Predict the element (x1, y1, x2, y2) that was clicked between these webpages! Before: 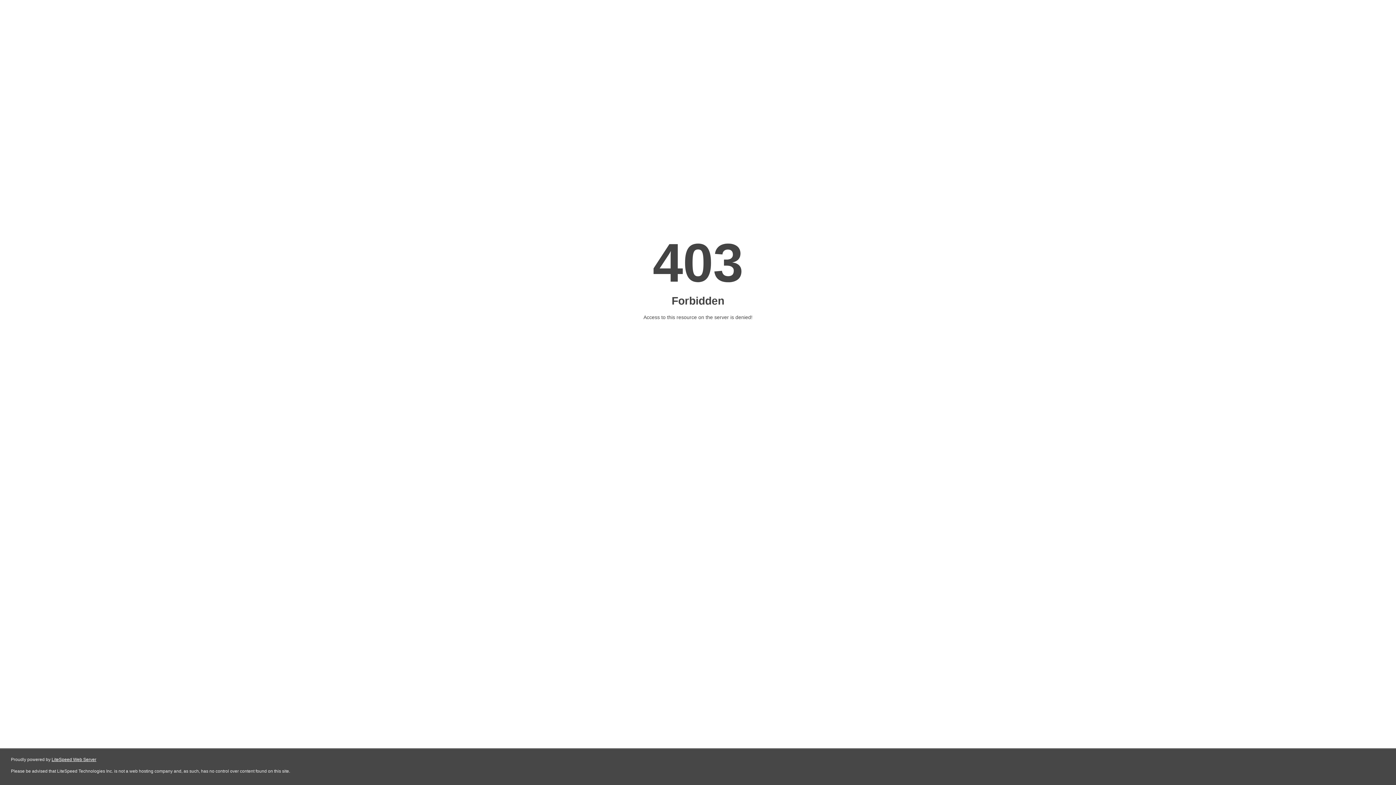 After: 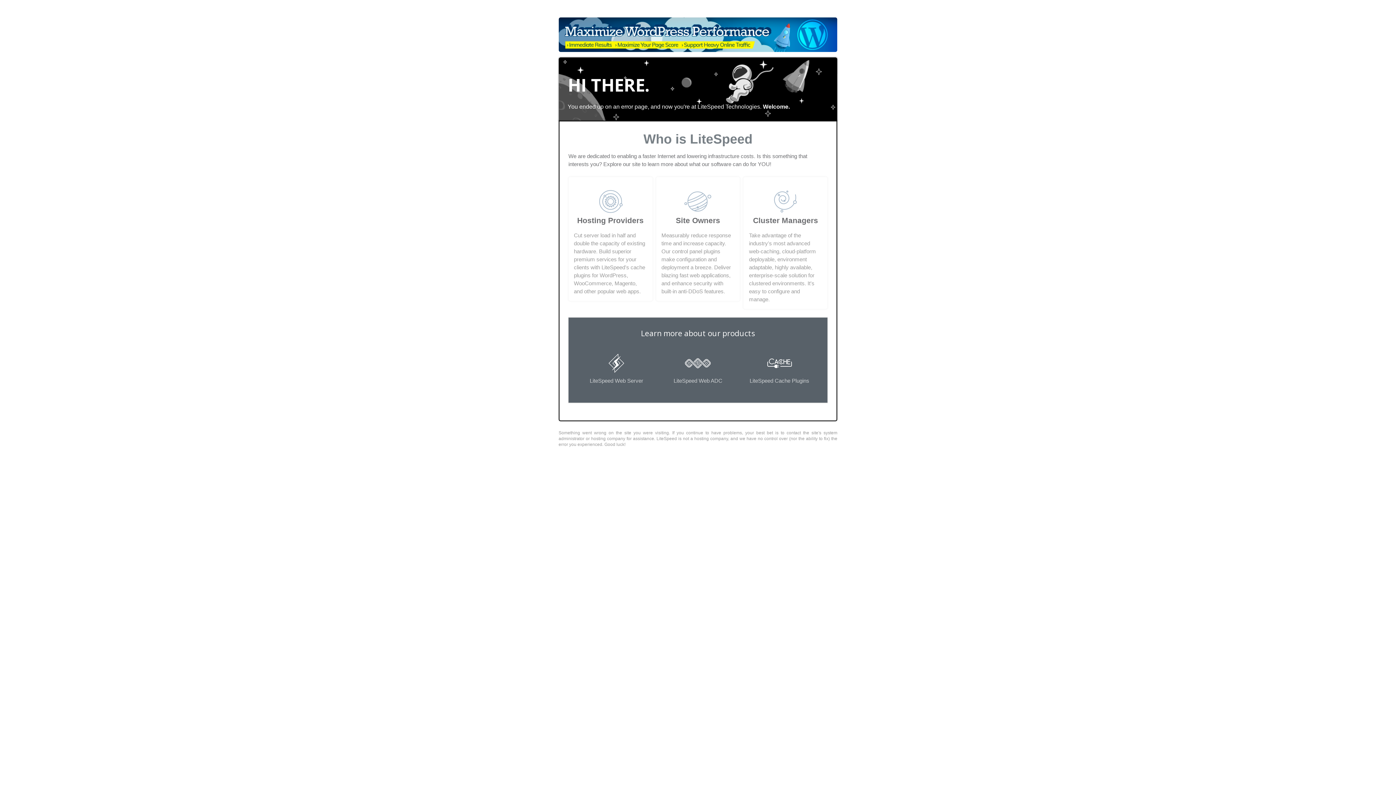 Action: bbox: (51, 757, 96, 762) label: LiteSpeed Web Server